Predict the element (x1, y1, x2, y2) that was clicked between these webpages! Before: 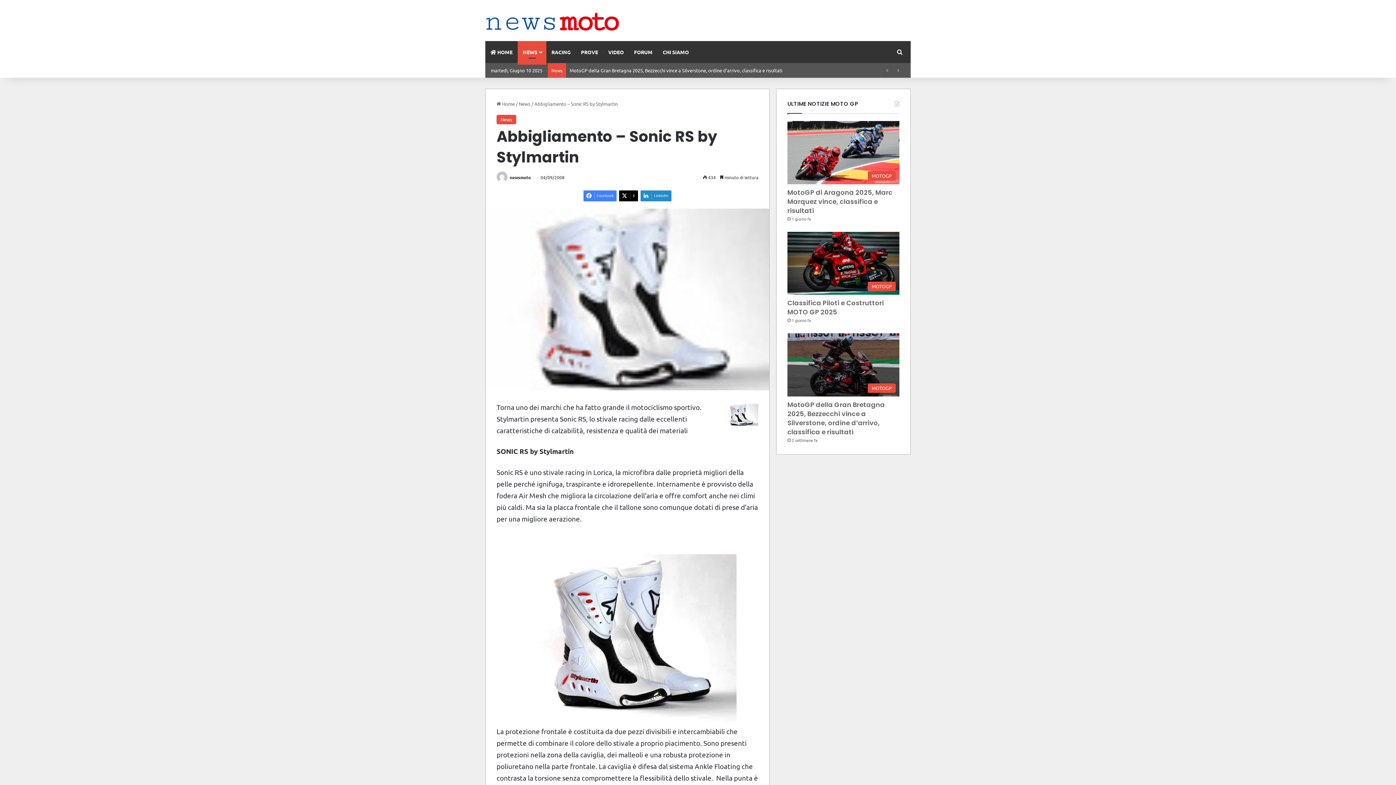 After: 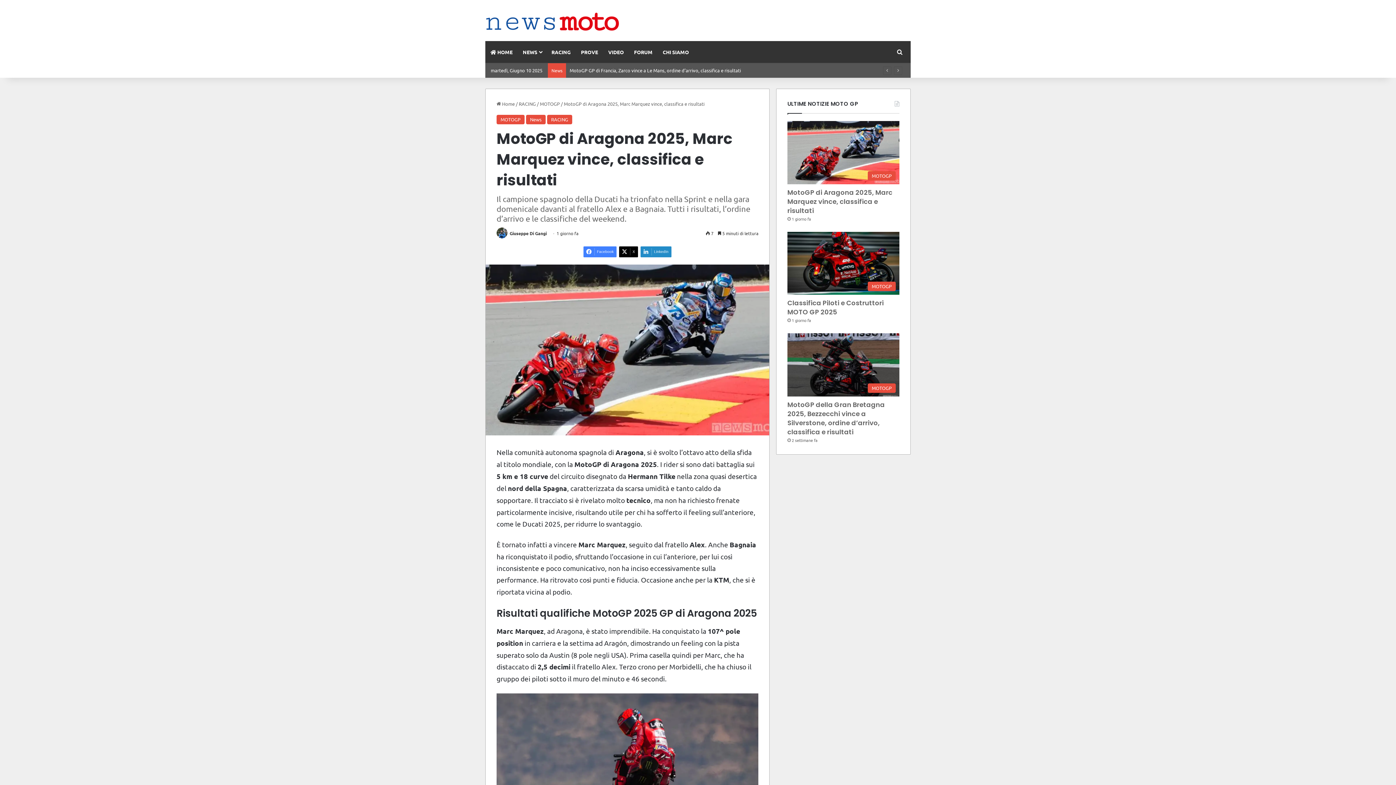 Action: label: MotoGP di Aragona 2025, Marc Marquez vince, classifica e risultati bbox: (787, 121, 899, 184)